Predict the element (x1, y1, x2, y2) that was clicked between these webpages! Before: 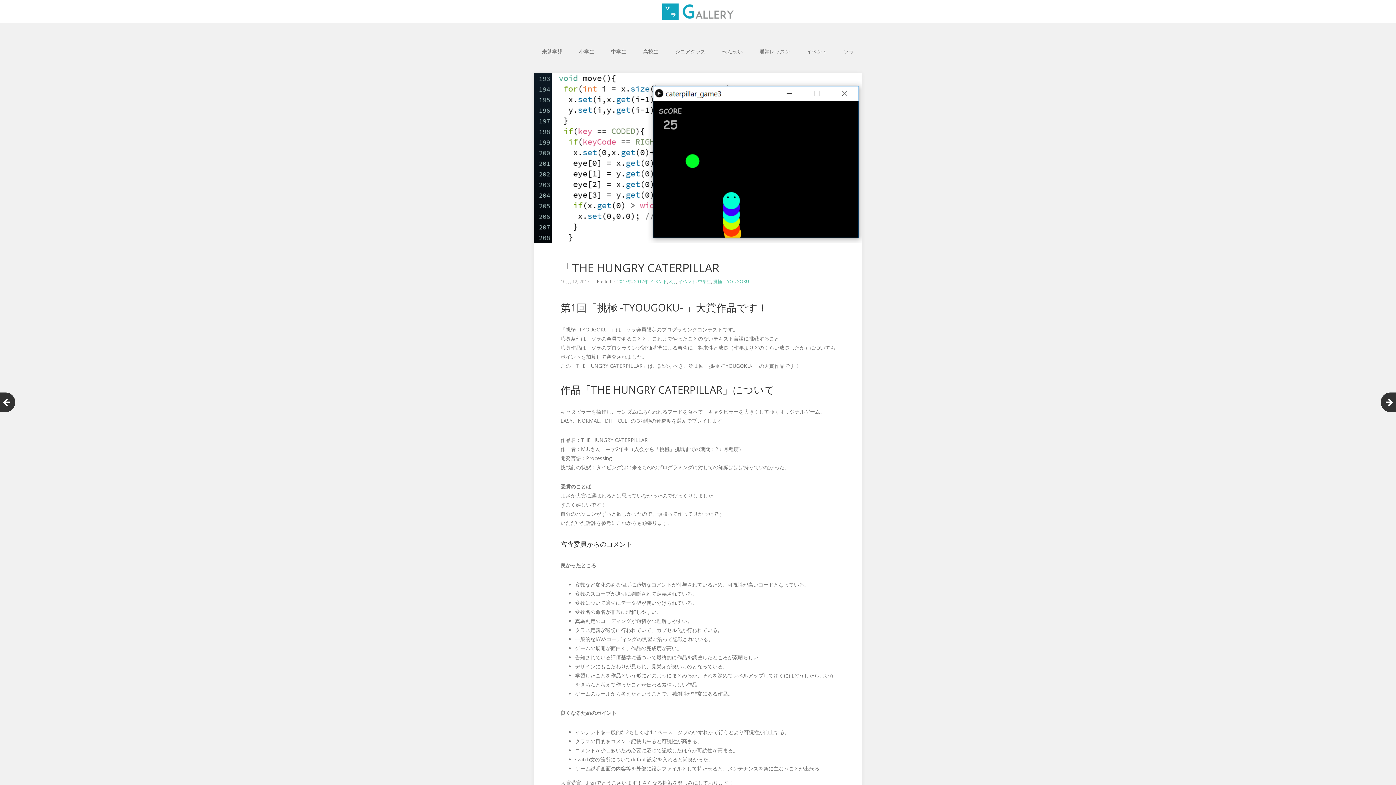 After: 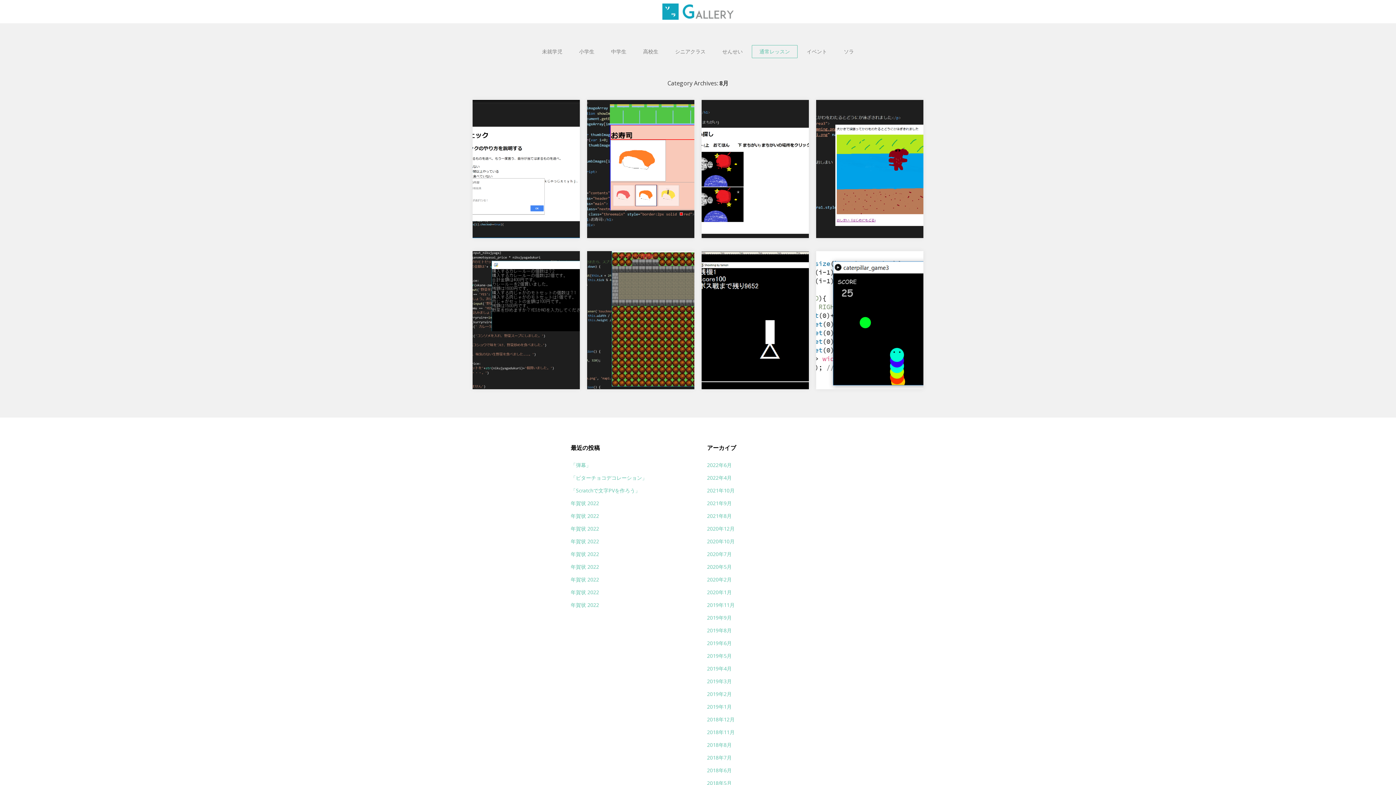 Action: bbox: (669, 278, 676, 284) label: 8月